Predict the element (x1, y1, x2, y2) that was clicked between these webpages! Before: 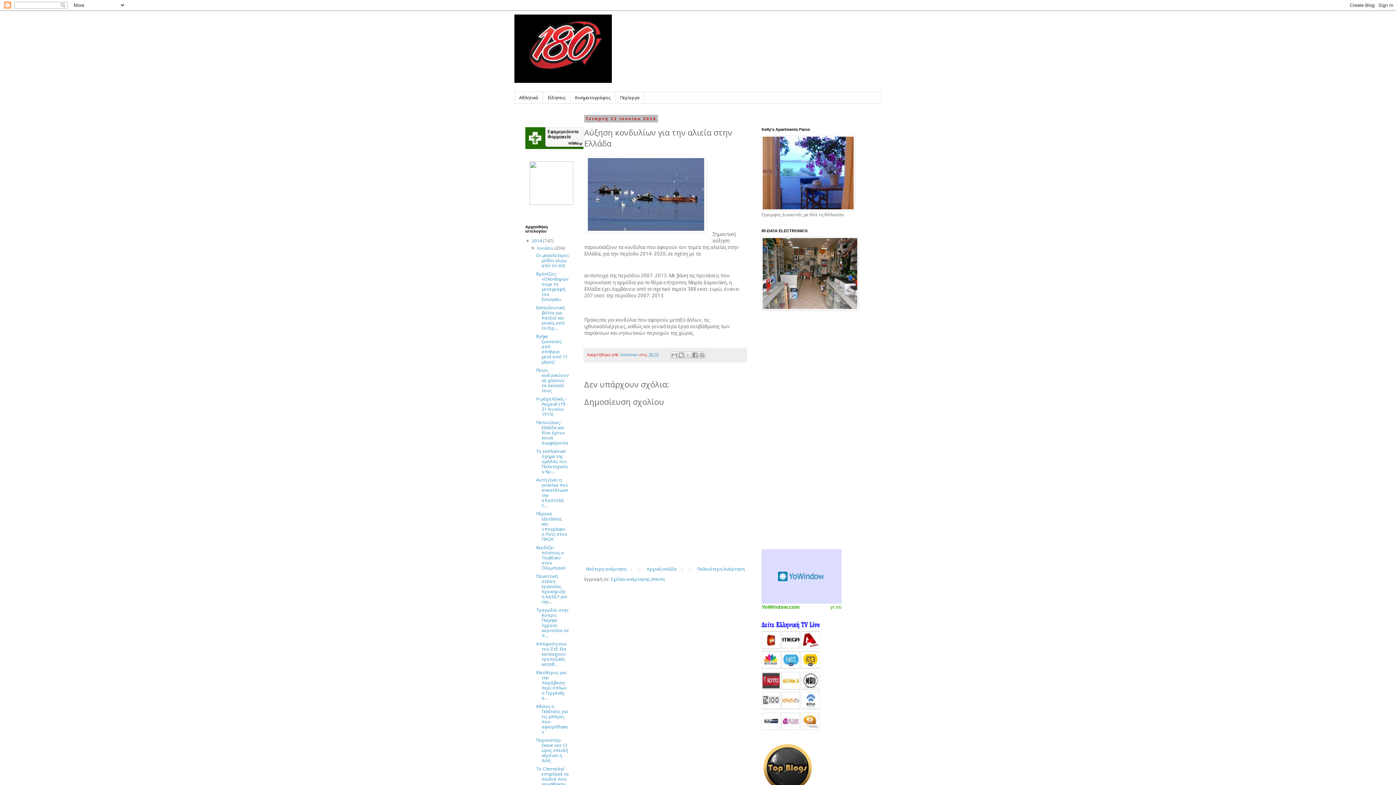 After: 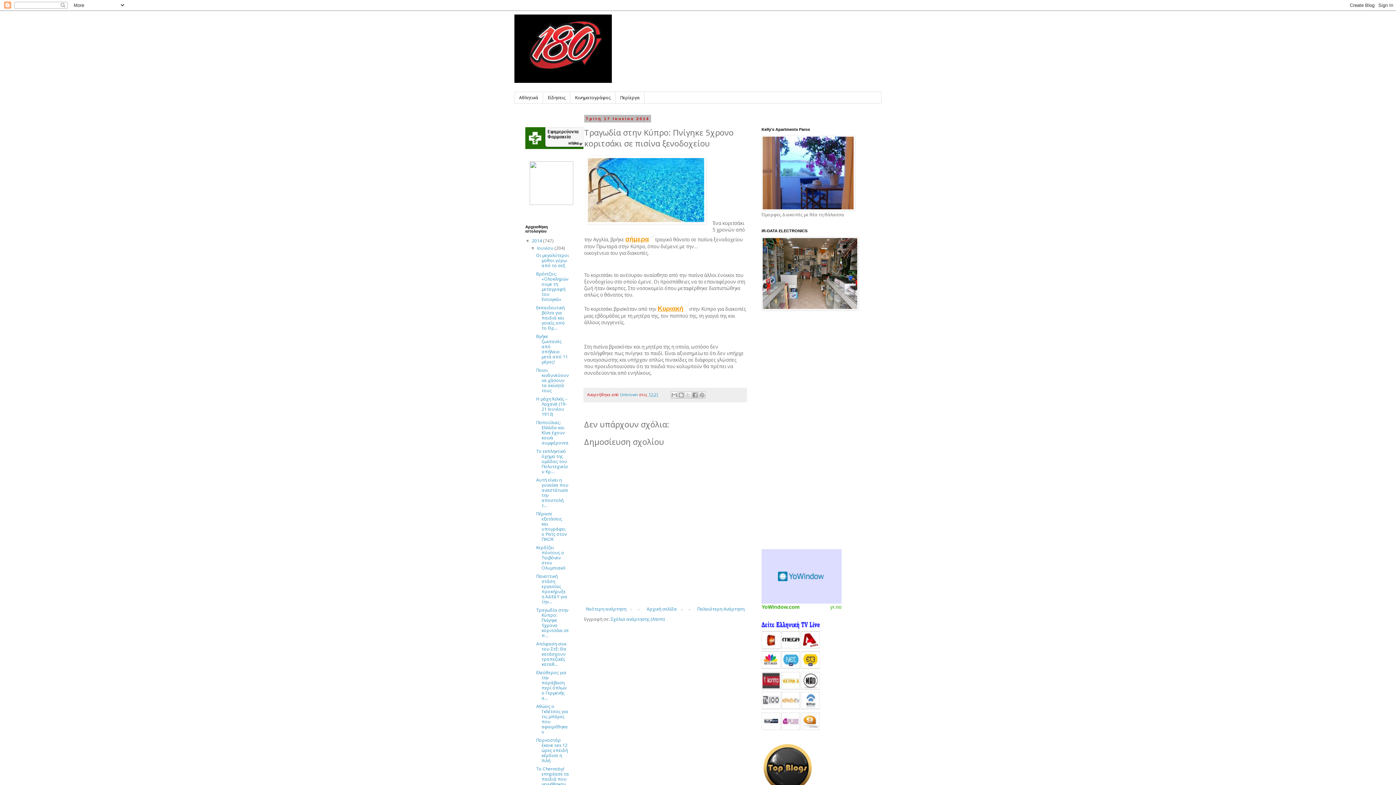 Action: bbox: (536, 607, 569, 639) label: Τραγωδία στην Κύπρο: Πνίγηκε 5χρονο κοριτσάκι σε π...